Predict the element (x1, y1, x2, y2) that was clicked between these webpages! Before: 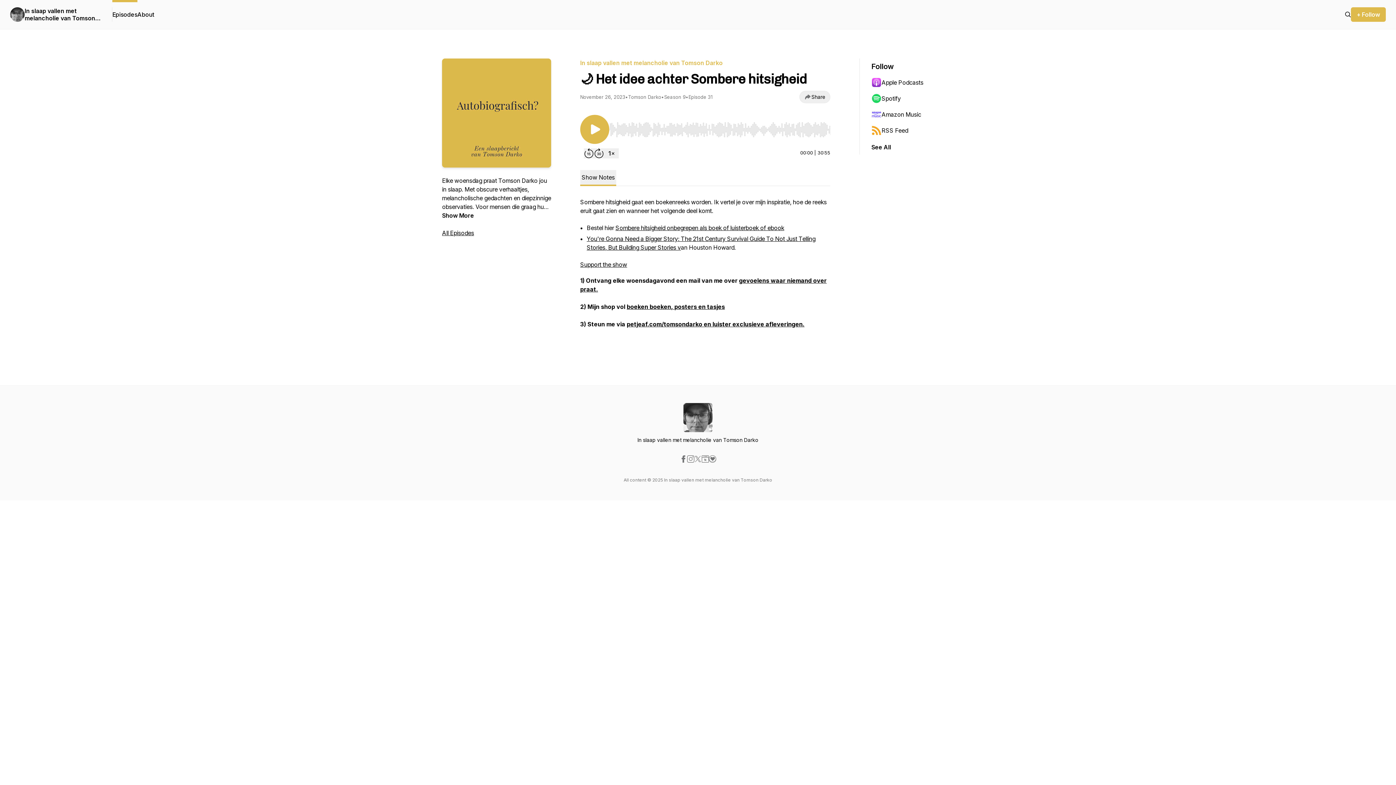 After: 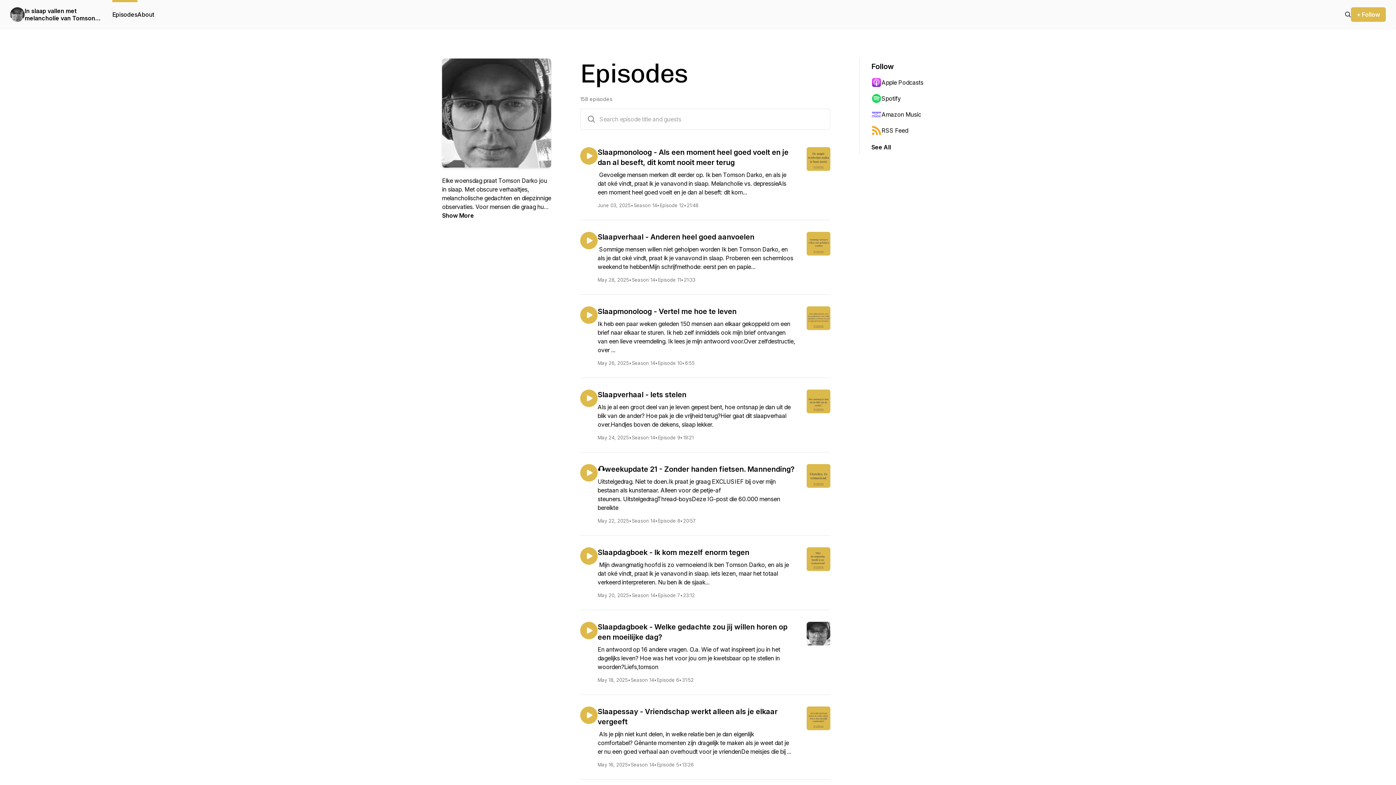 Action: label: Episodes bbox: (112, 0, 137, 29)